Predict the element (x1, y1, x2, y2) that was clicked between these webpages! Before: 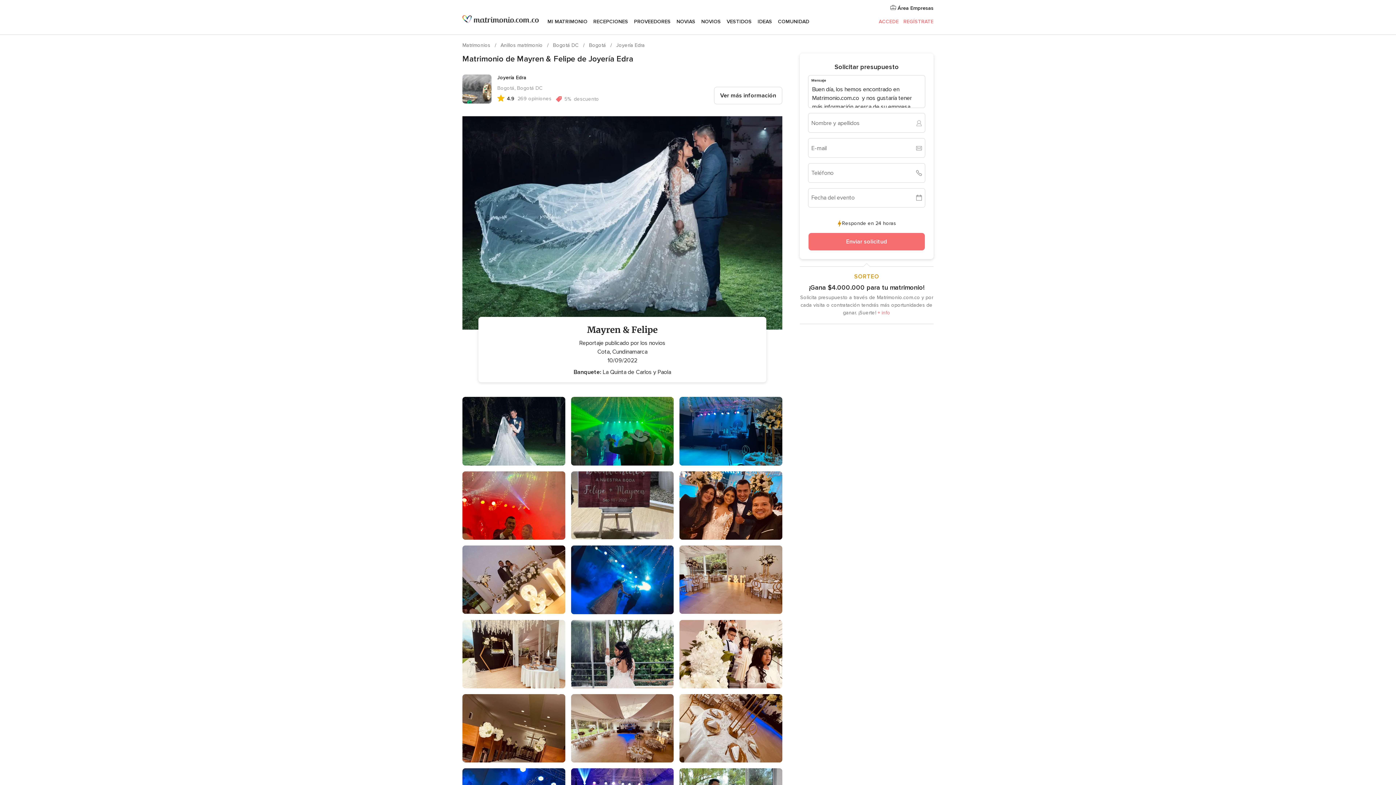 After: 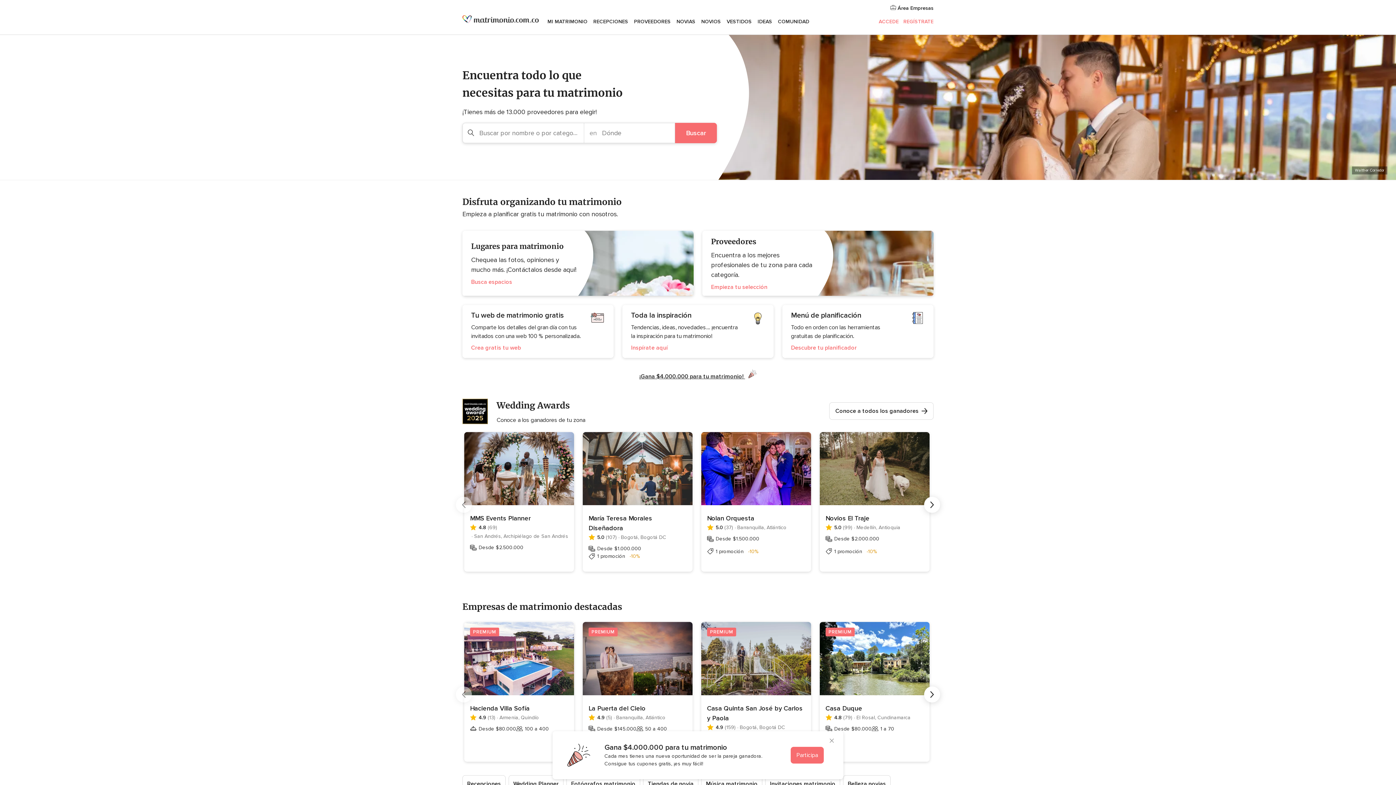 Action: bbox: (462, 42, 492, 48) label: Matrimonios 